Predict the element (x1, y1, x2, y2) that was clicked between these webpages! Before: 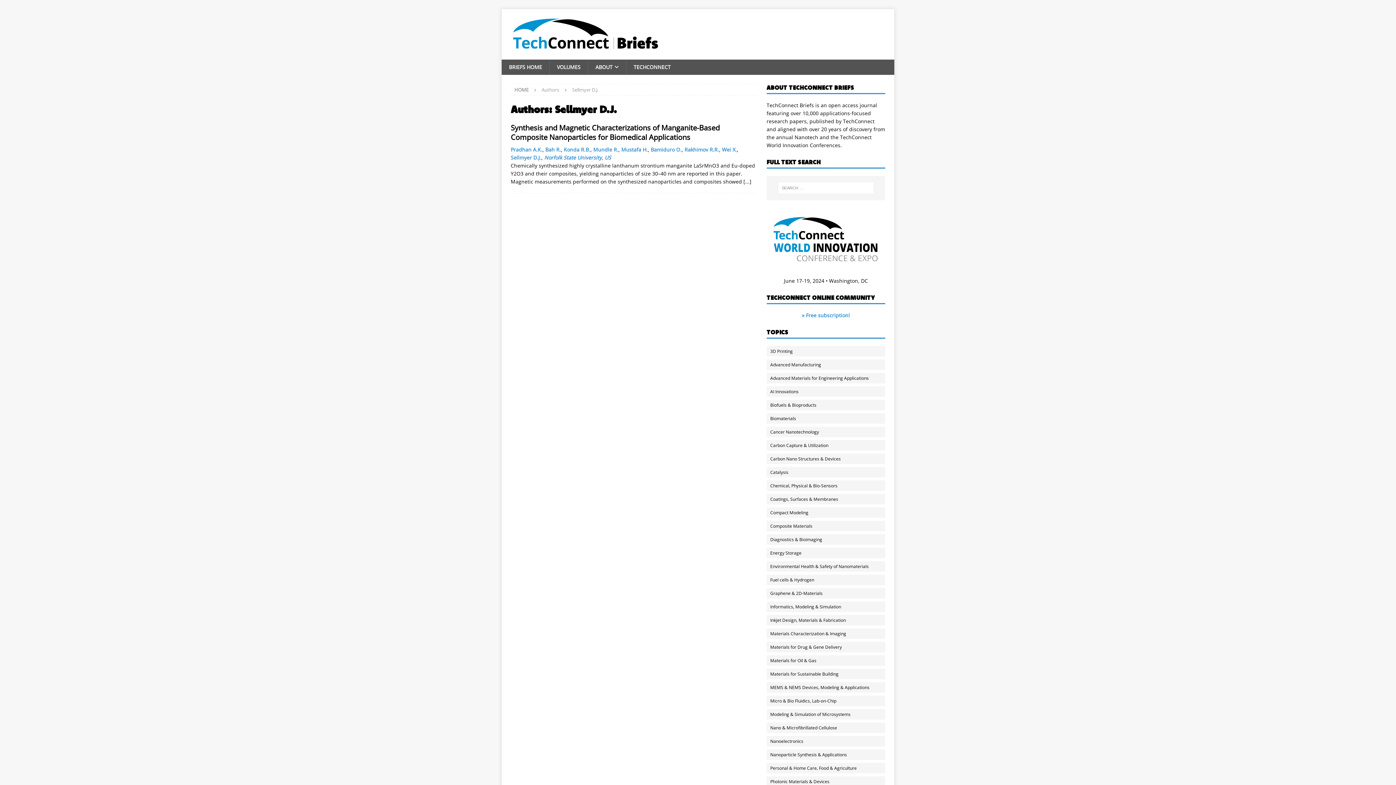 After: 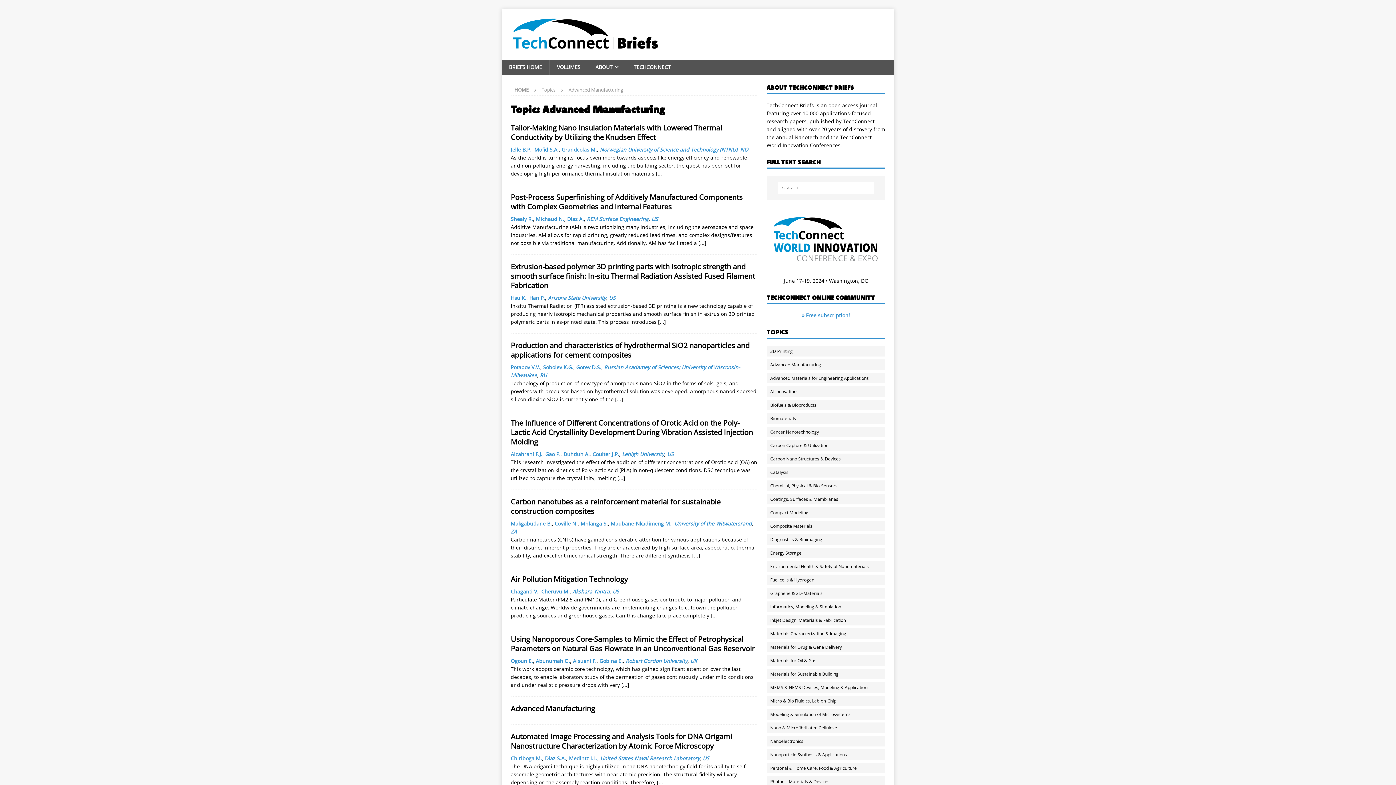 Action: bbox: (766, 359, 892, 370) label: Advanced Manufacturing